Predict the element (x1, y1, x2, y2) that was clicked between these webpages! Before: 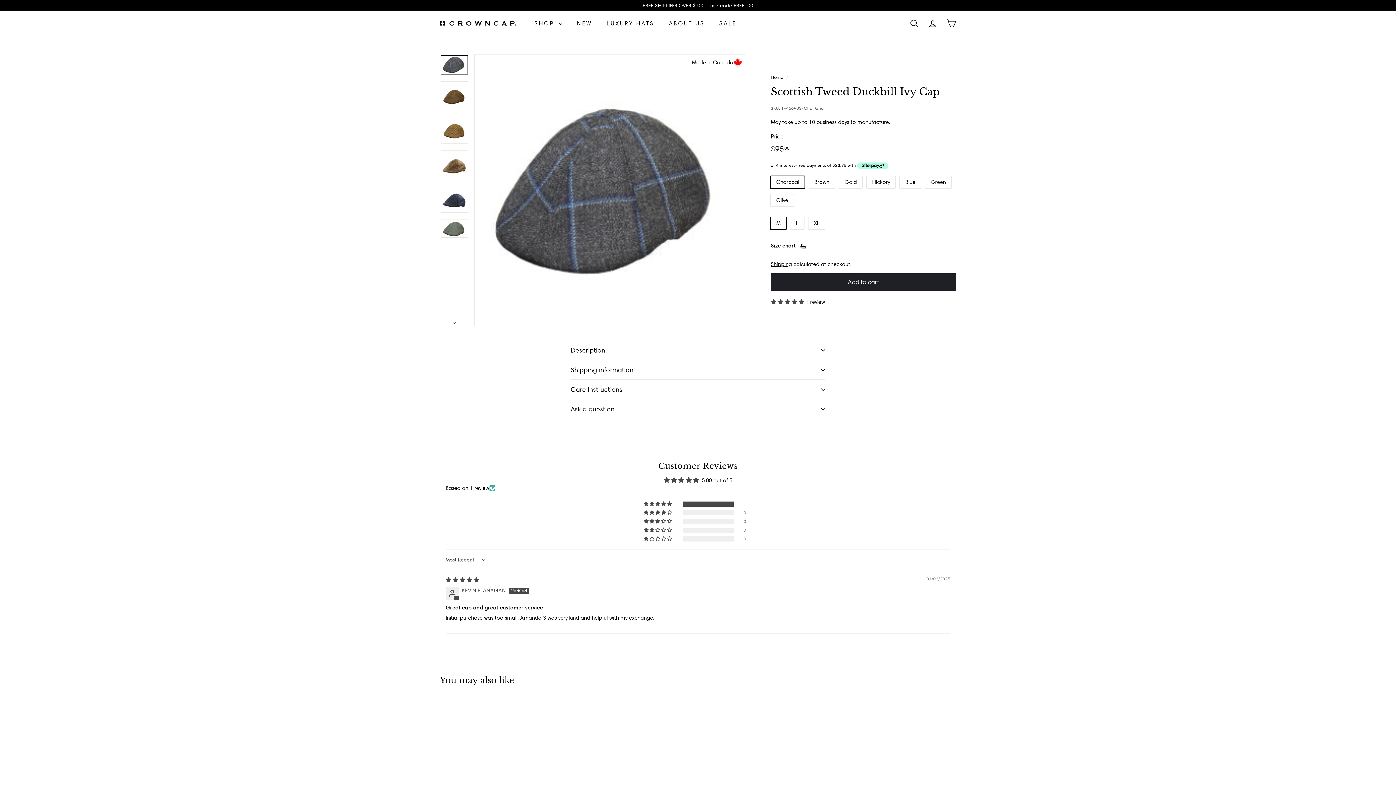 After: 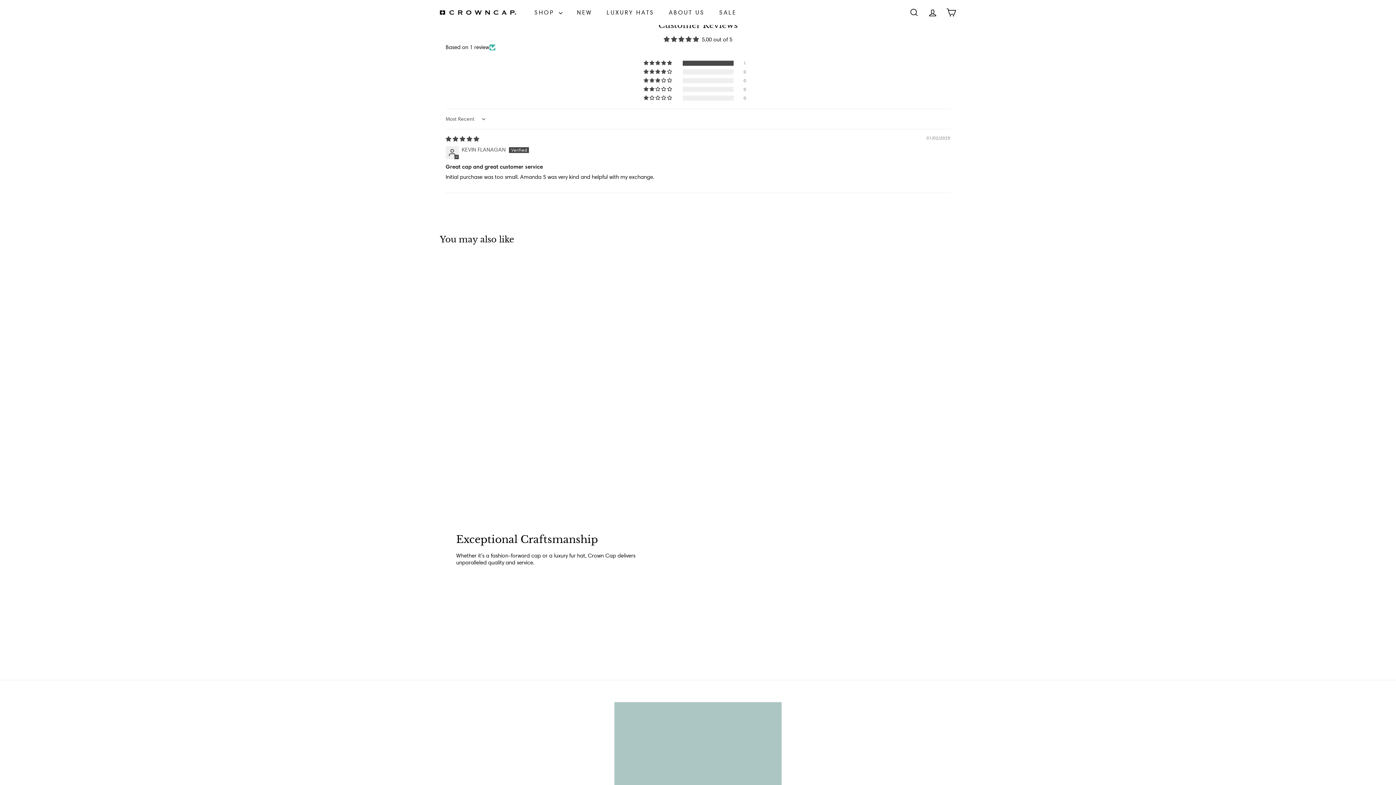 Action: label: 5.00 stars bbox: (770, 298, 805, 305)